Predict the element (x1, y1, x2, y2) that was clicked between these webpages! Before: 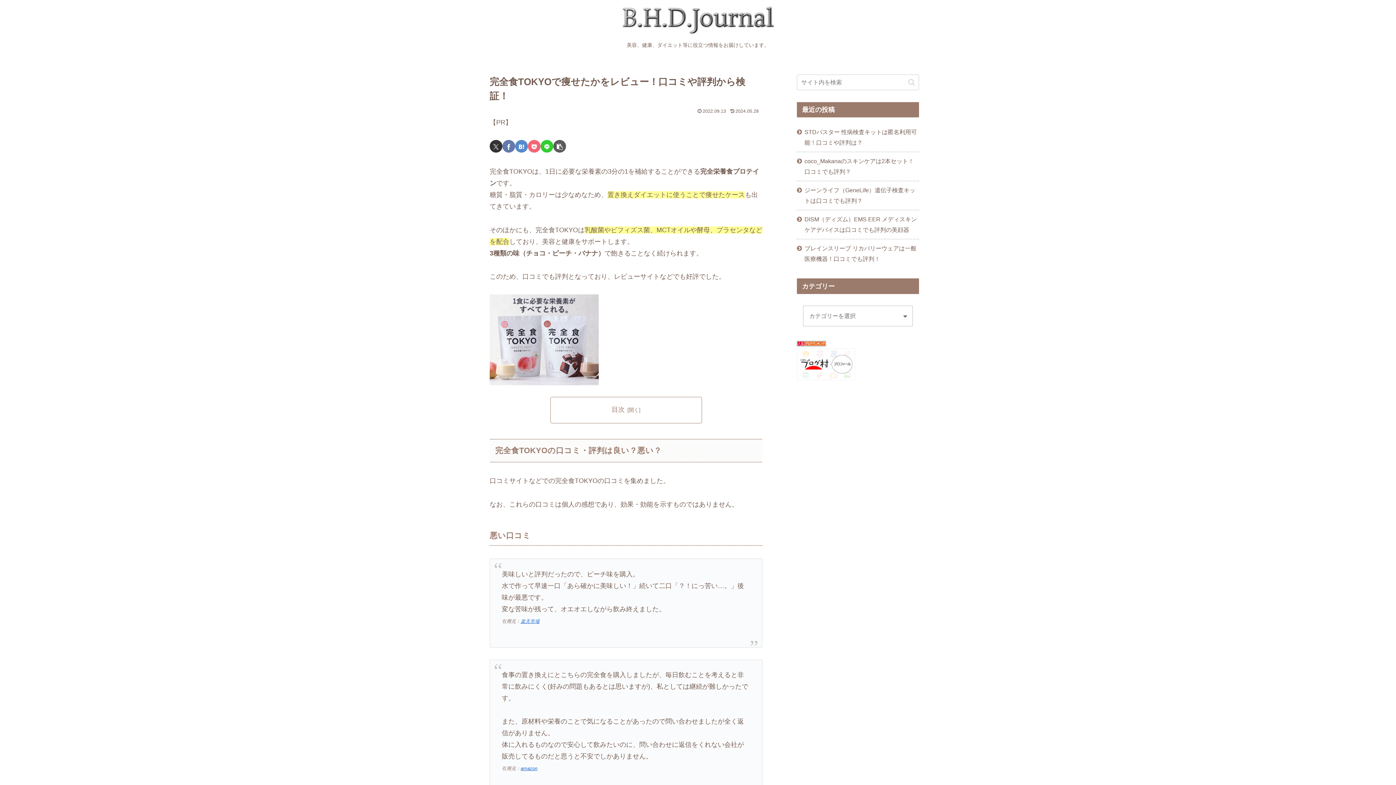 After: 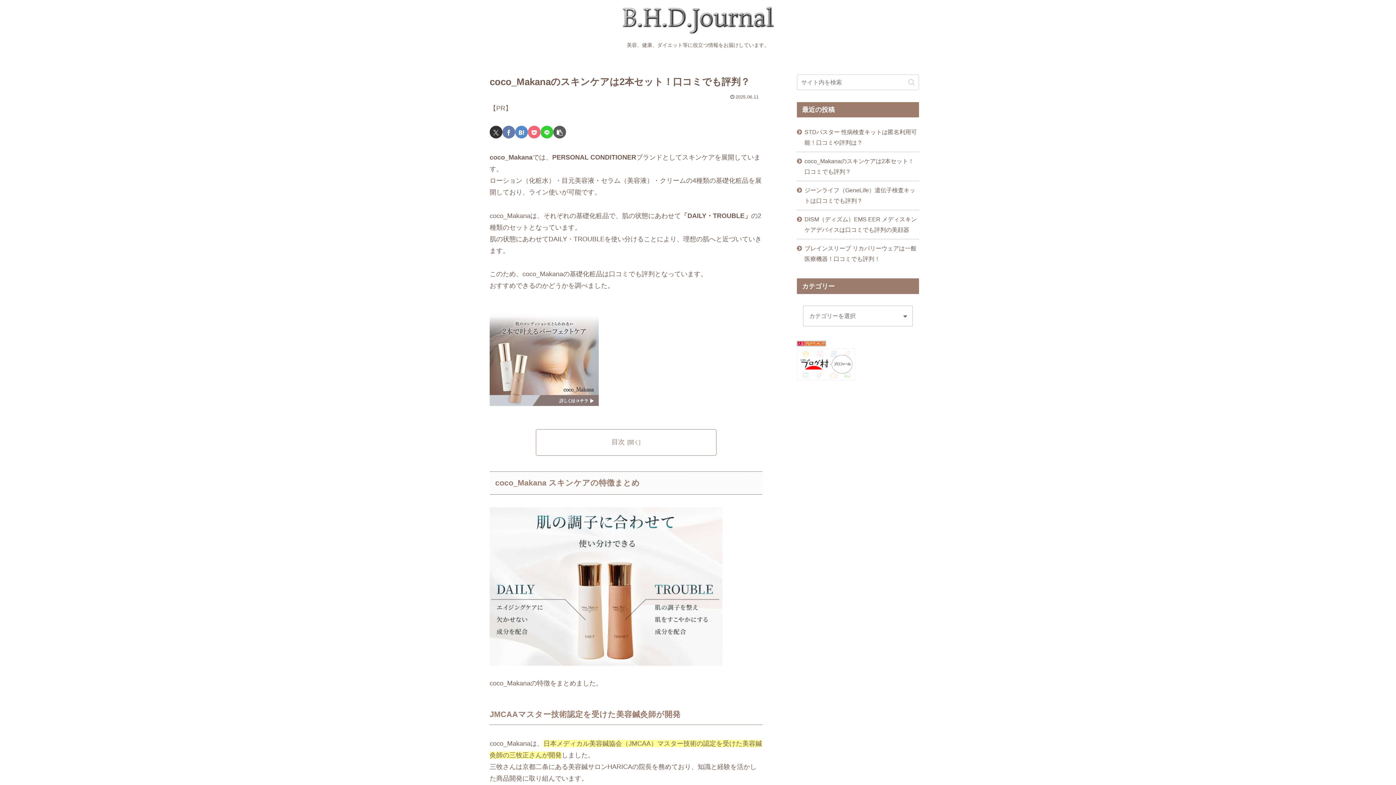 Action: label: coco_Makanaのスキンケアは2本セット！口コミでも評判？ bbox: (797, 152, 919, 180)